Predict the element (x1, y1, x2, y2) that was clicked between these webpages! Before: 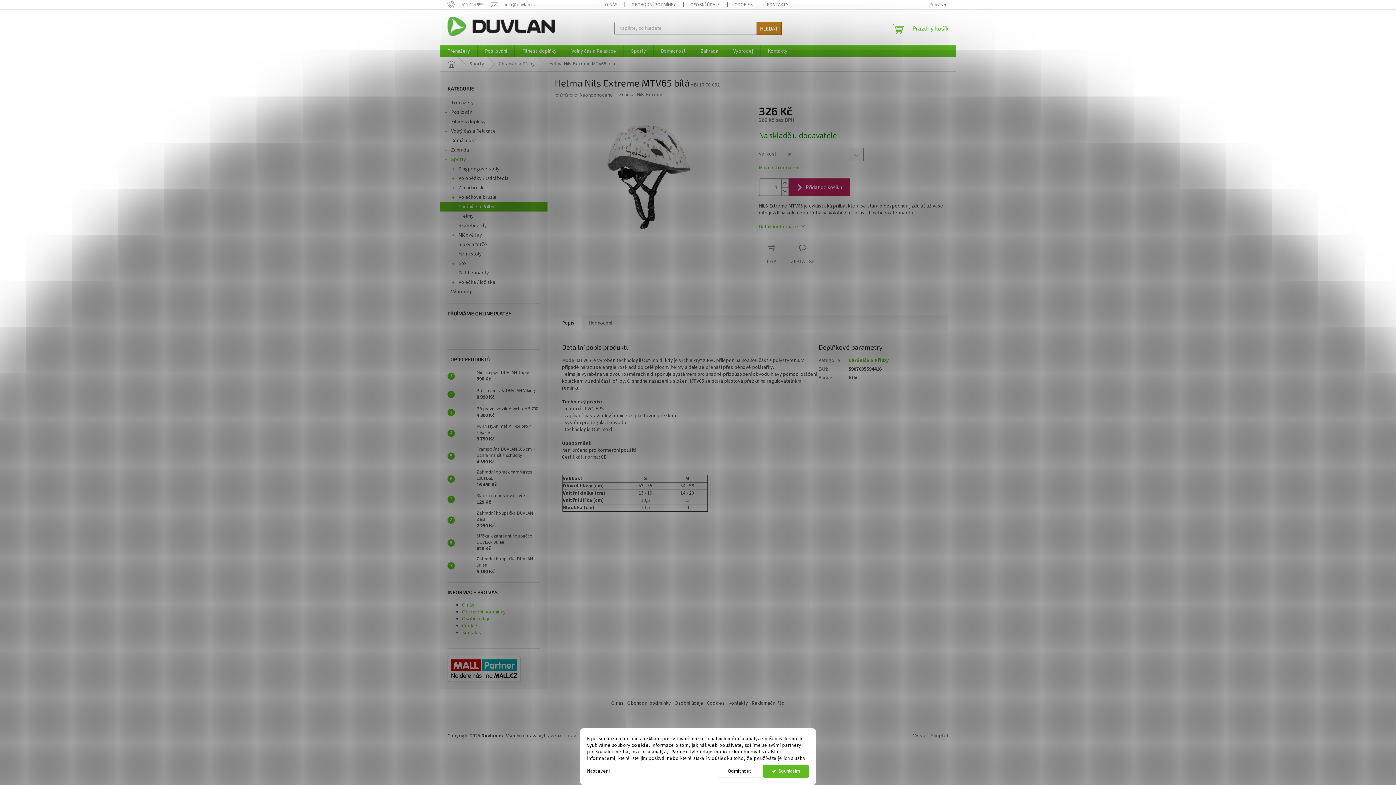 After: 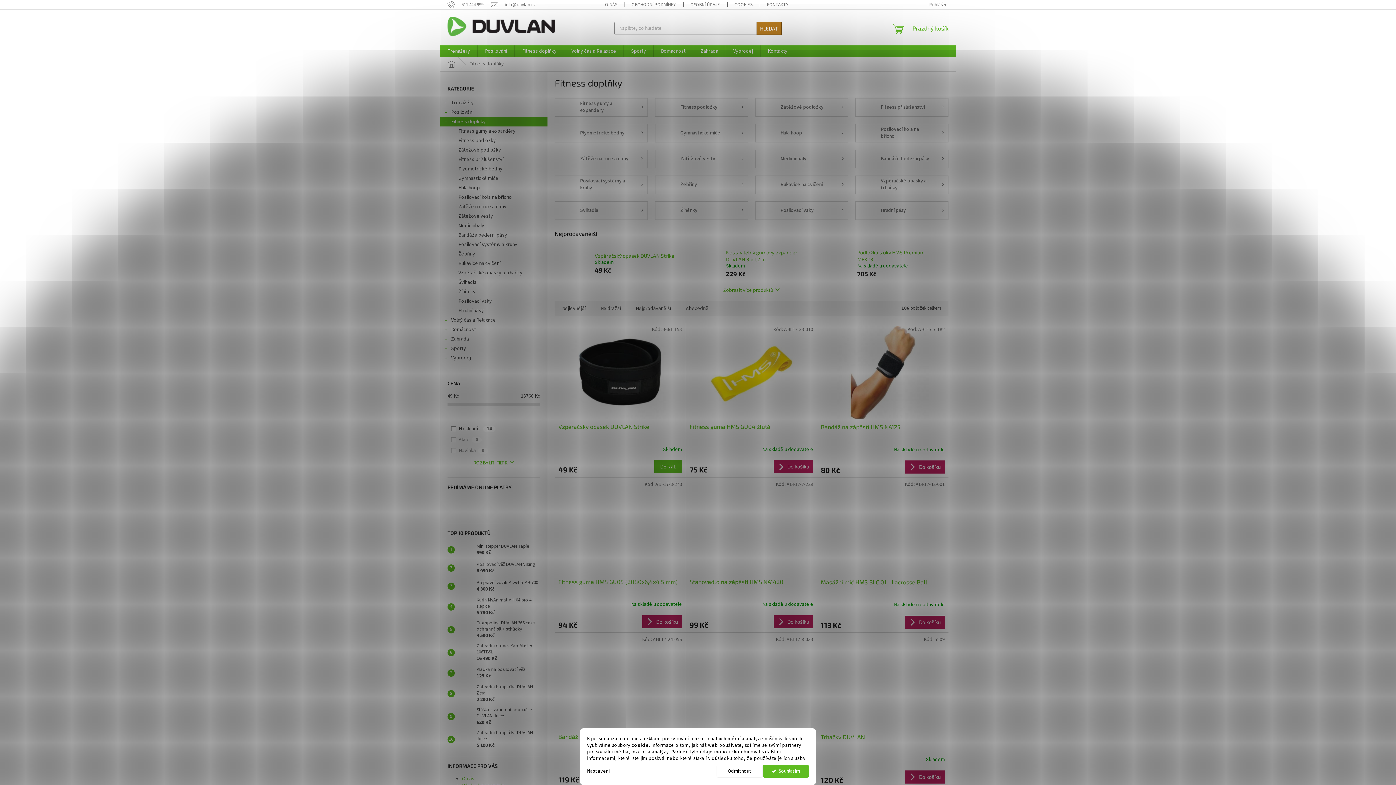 Action: label: Fitness doplňky
  bbox: (440, 117, 547, 126)